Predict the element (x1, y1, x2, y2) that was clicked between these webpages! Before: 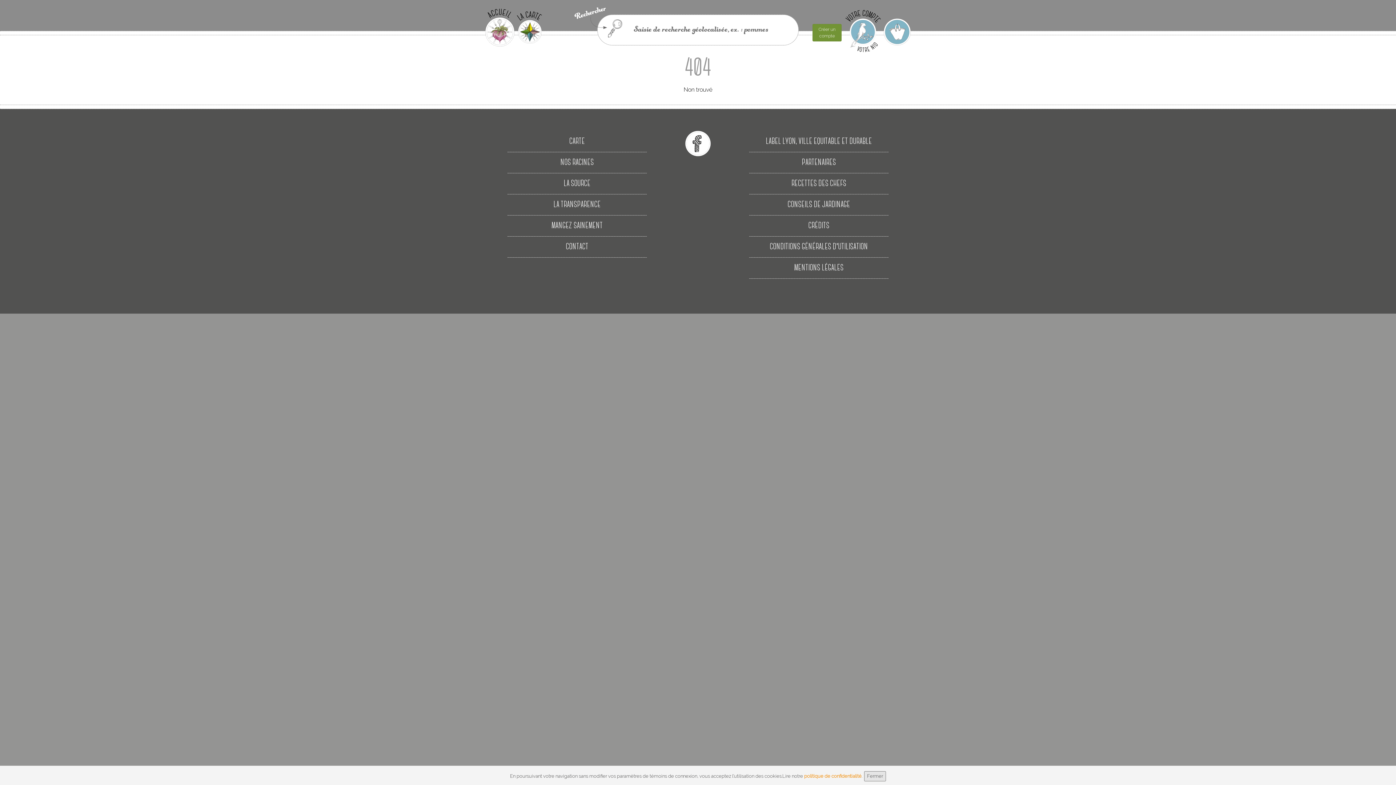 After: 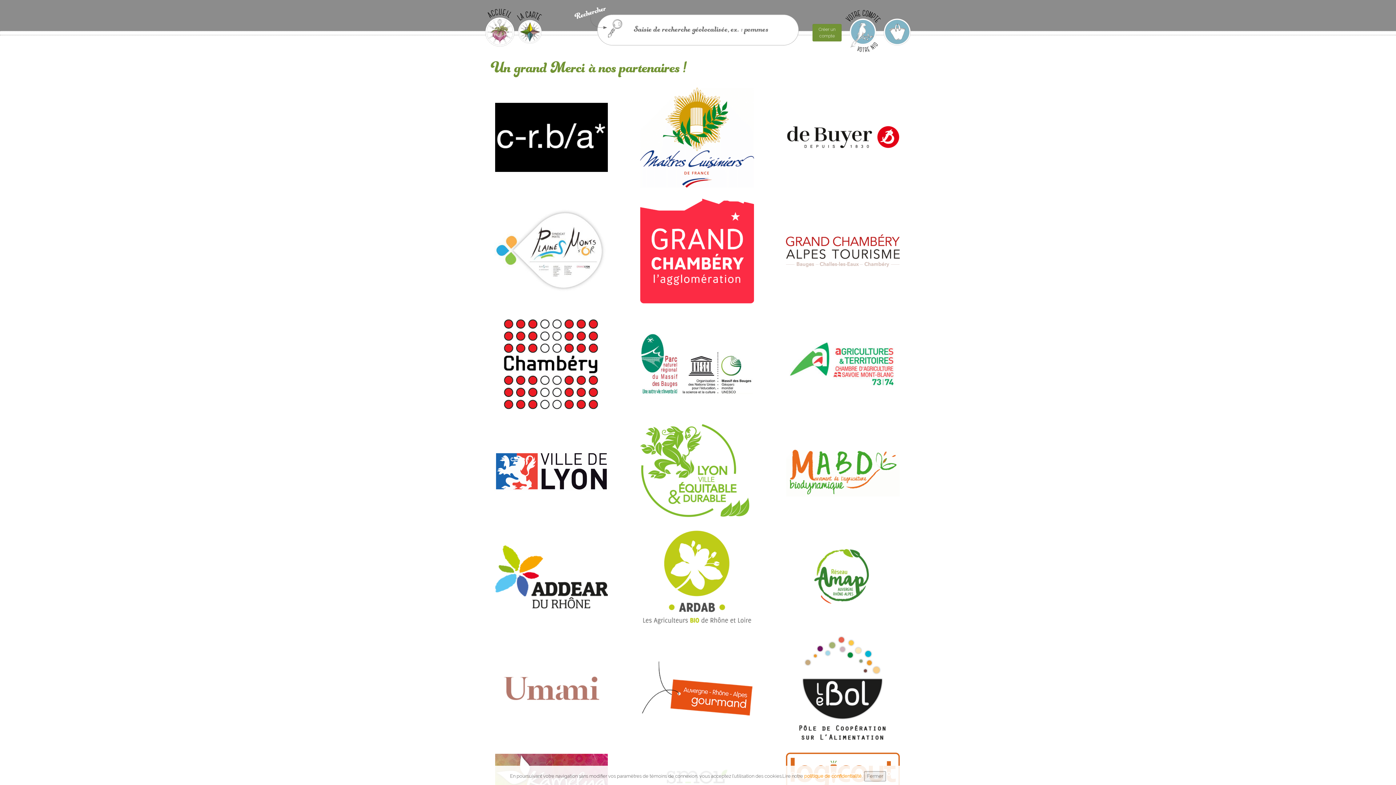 Action: label: PARTENAIRES bbox: (749, 152, 888, 173)